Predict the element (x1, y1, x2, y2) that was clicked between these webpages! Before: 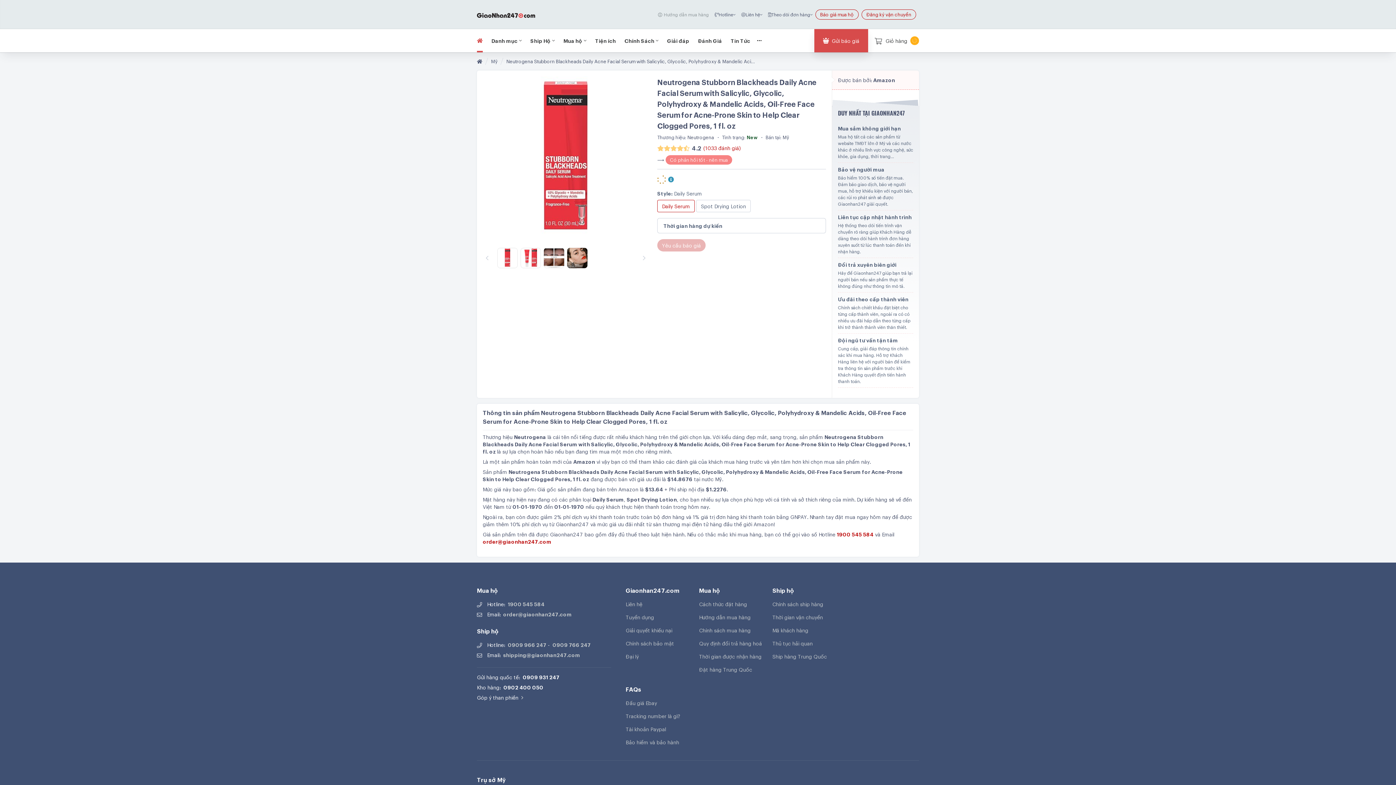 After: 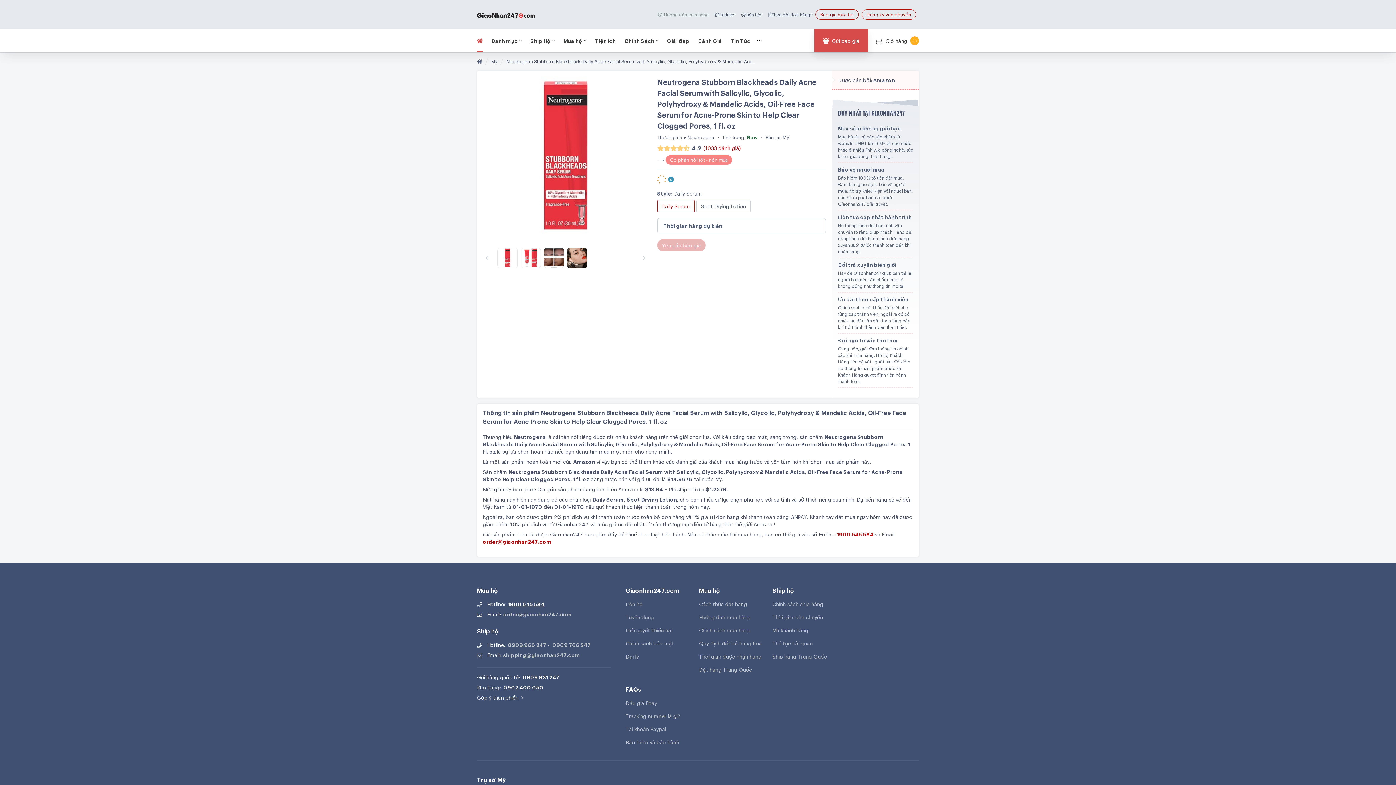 Action: bbox: (508, 600, 544, 607) label: 1900 545 584